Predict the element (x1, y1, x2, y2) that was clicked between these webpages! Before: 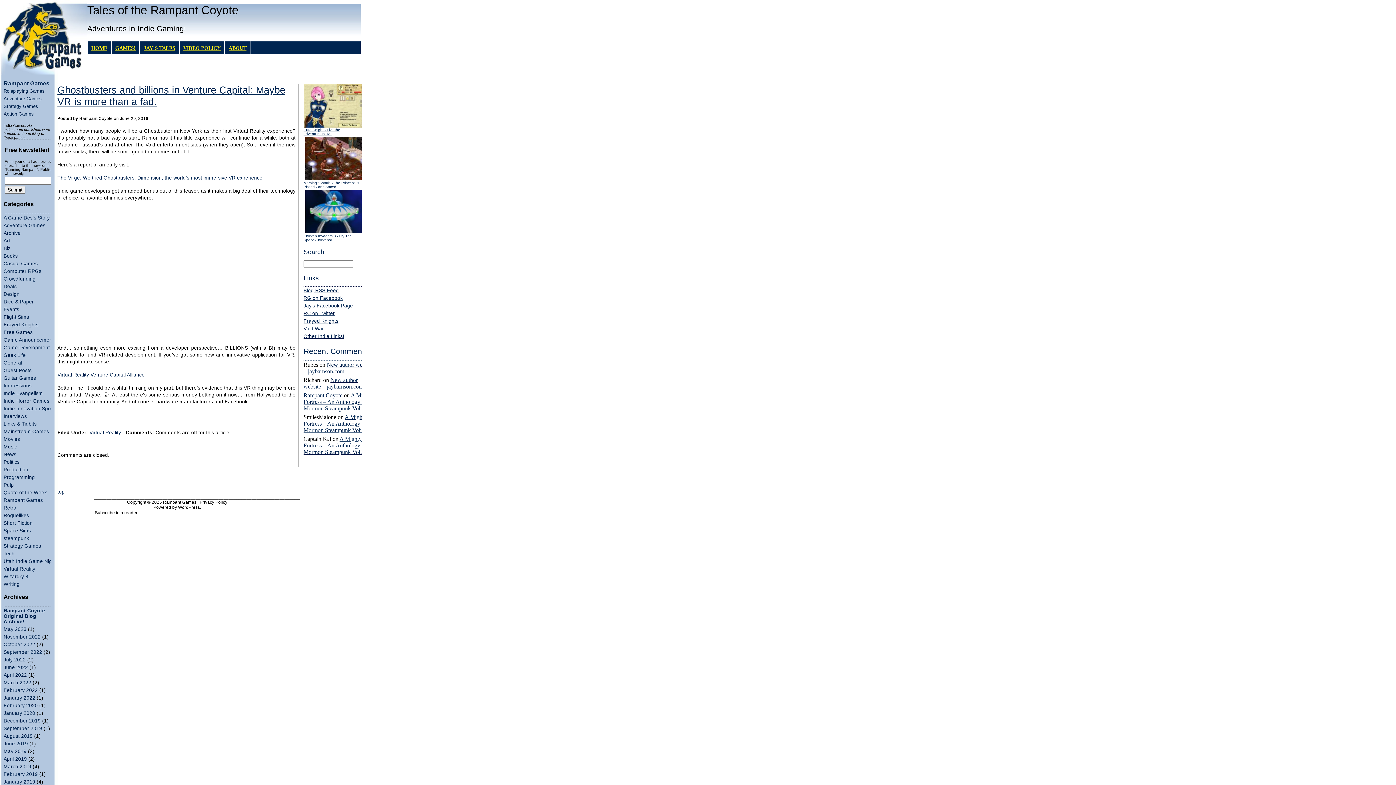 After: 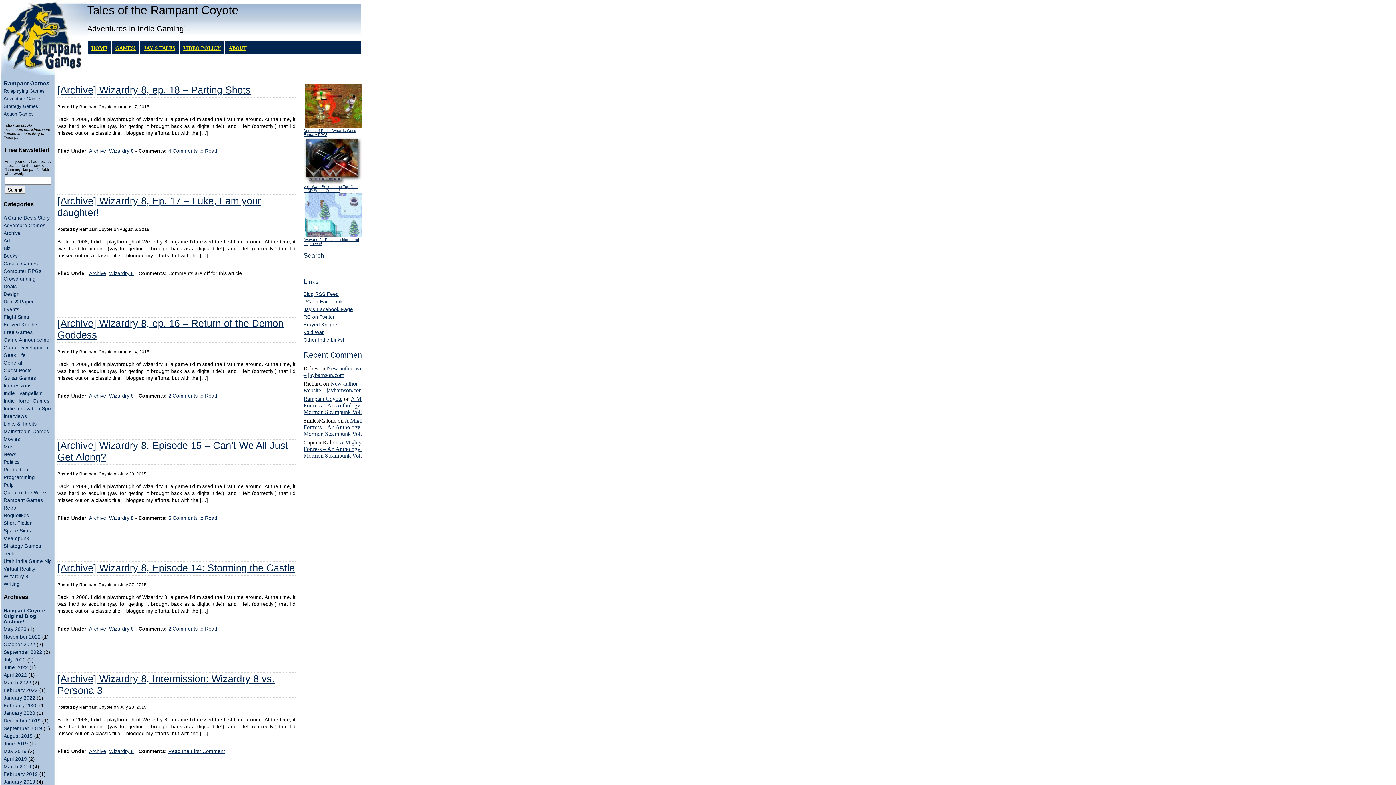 Action: bbox: (3, 574, 28, 579) label: Wizardry 8